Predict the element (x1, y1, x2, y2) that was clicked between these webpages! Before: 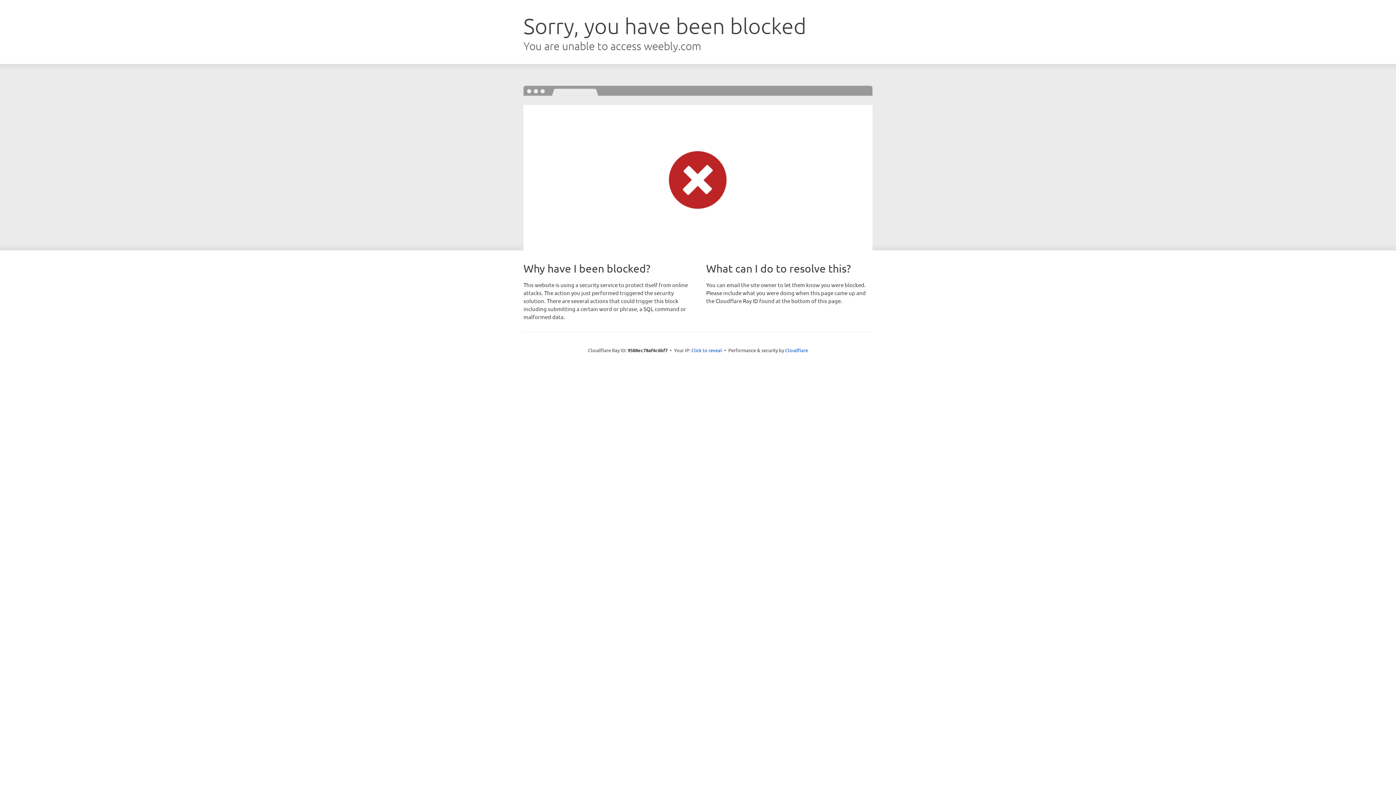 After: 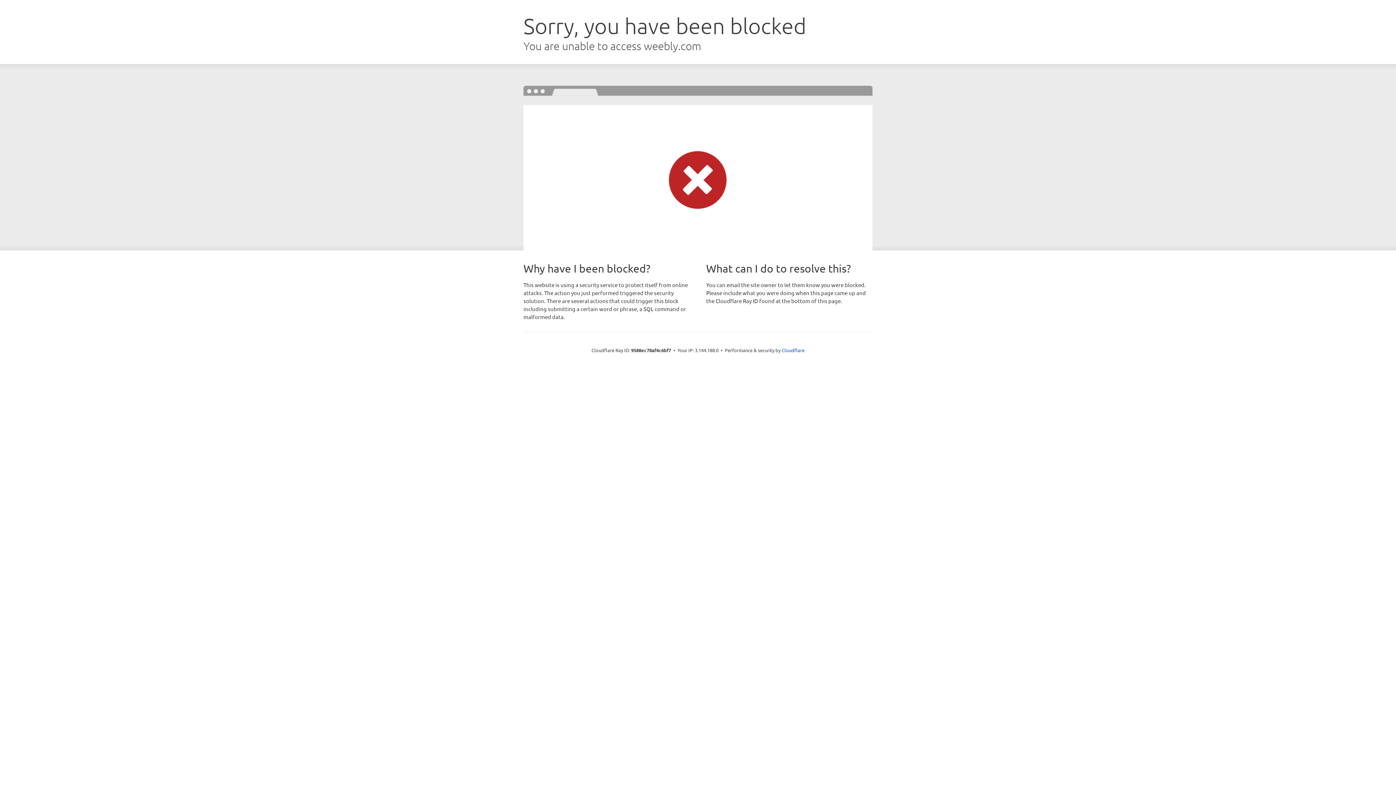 Action: label: Click to reveal bbox: (691, 346, 722, 353)